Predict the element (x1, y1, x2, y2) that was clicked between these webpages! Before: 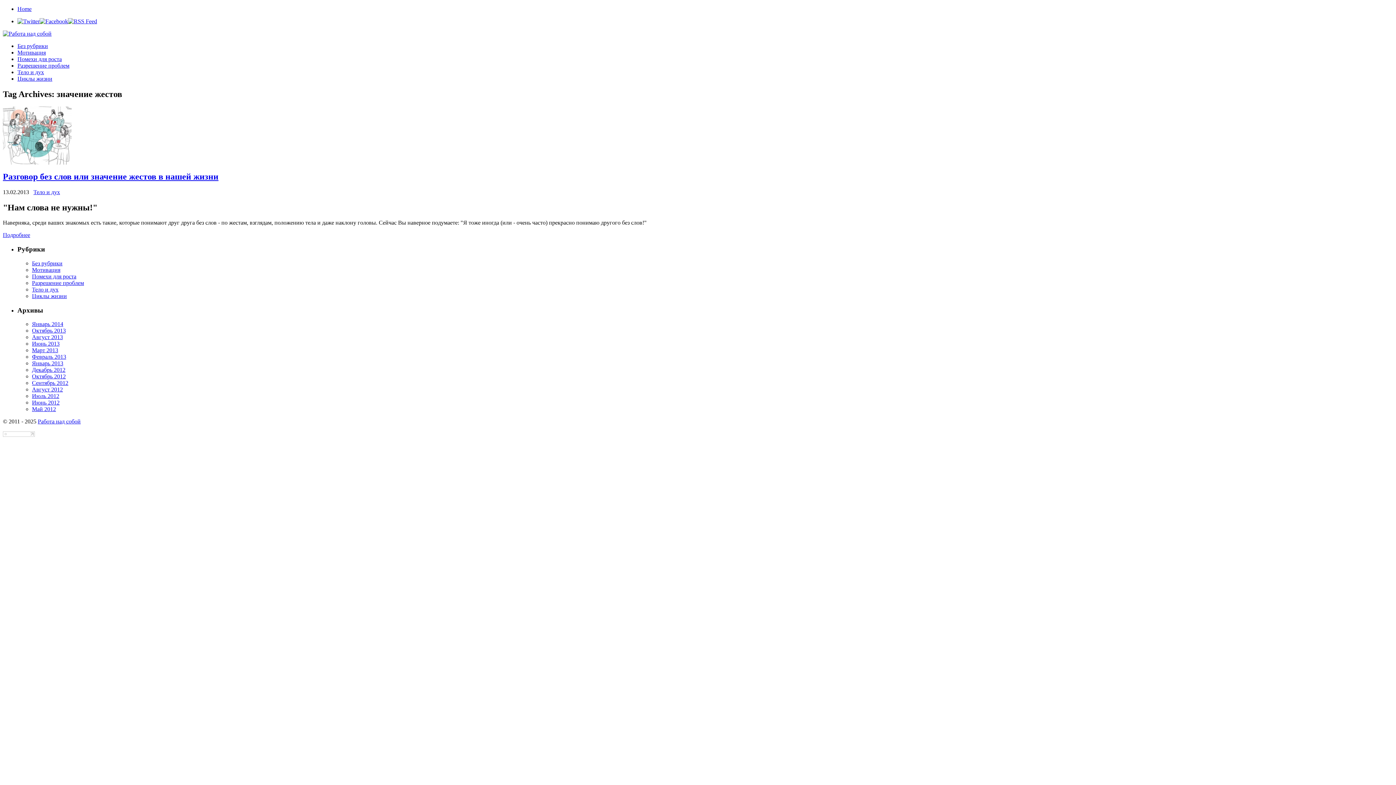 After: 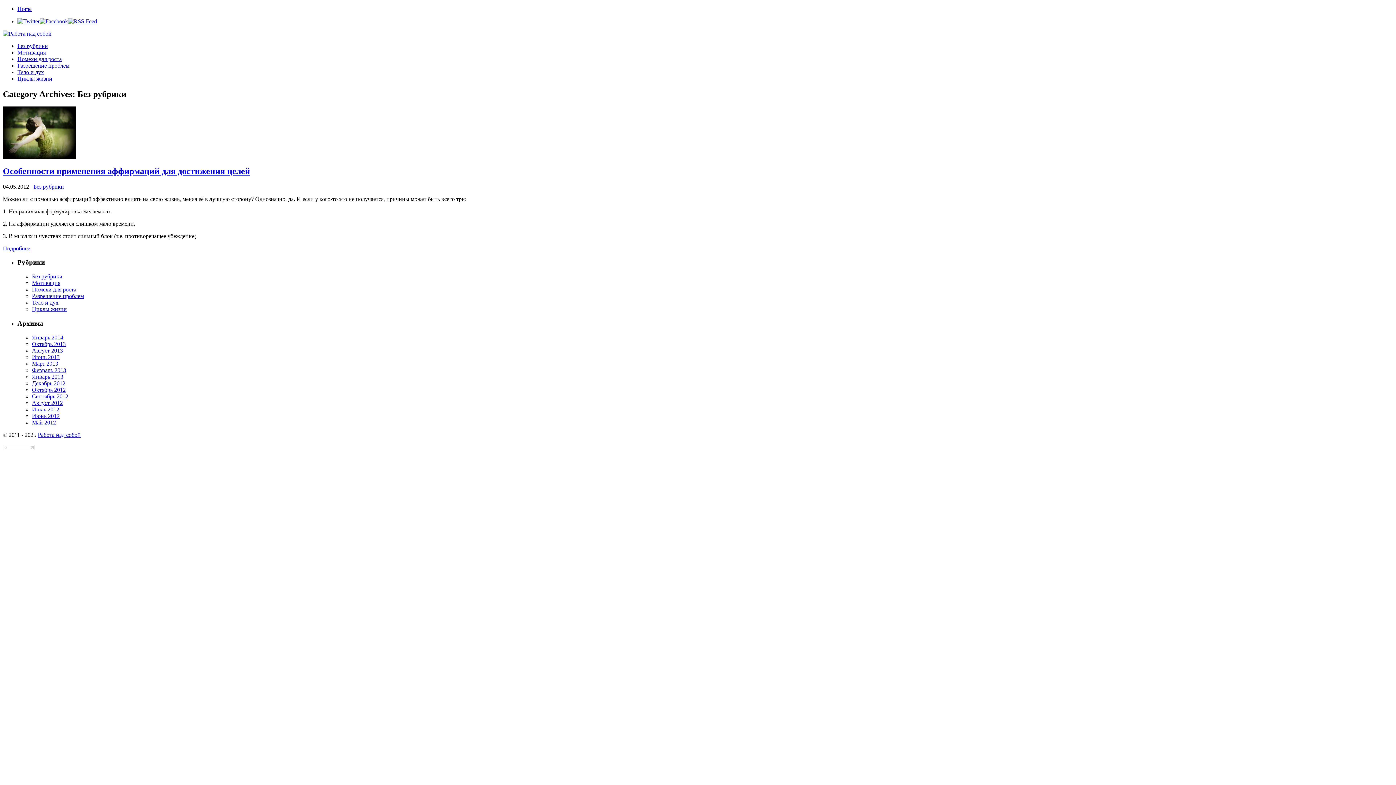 Action: label: Без рубрики bbox: (17, 42, 48, 49)